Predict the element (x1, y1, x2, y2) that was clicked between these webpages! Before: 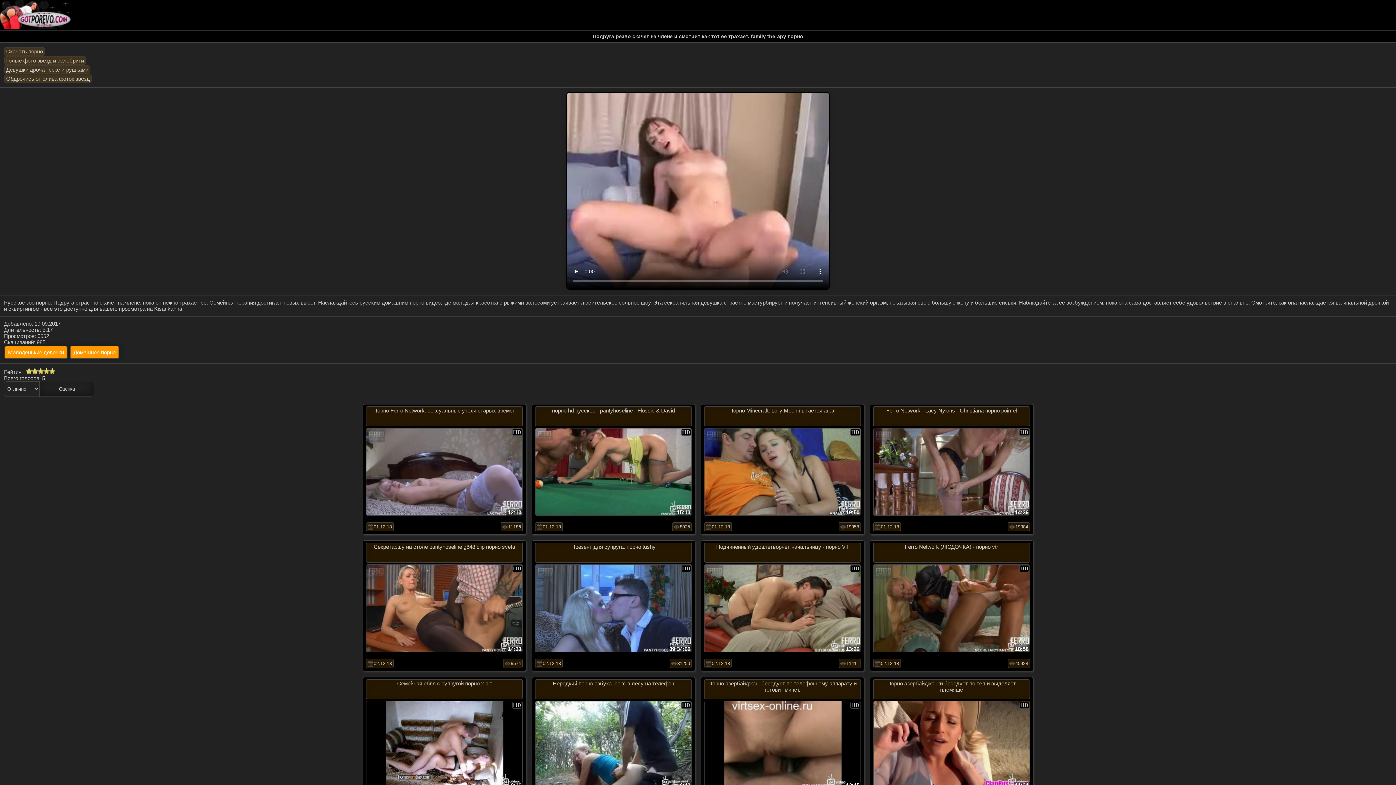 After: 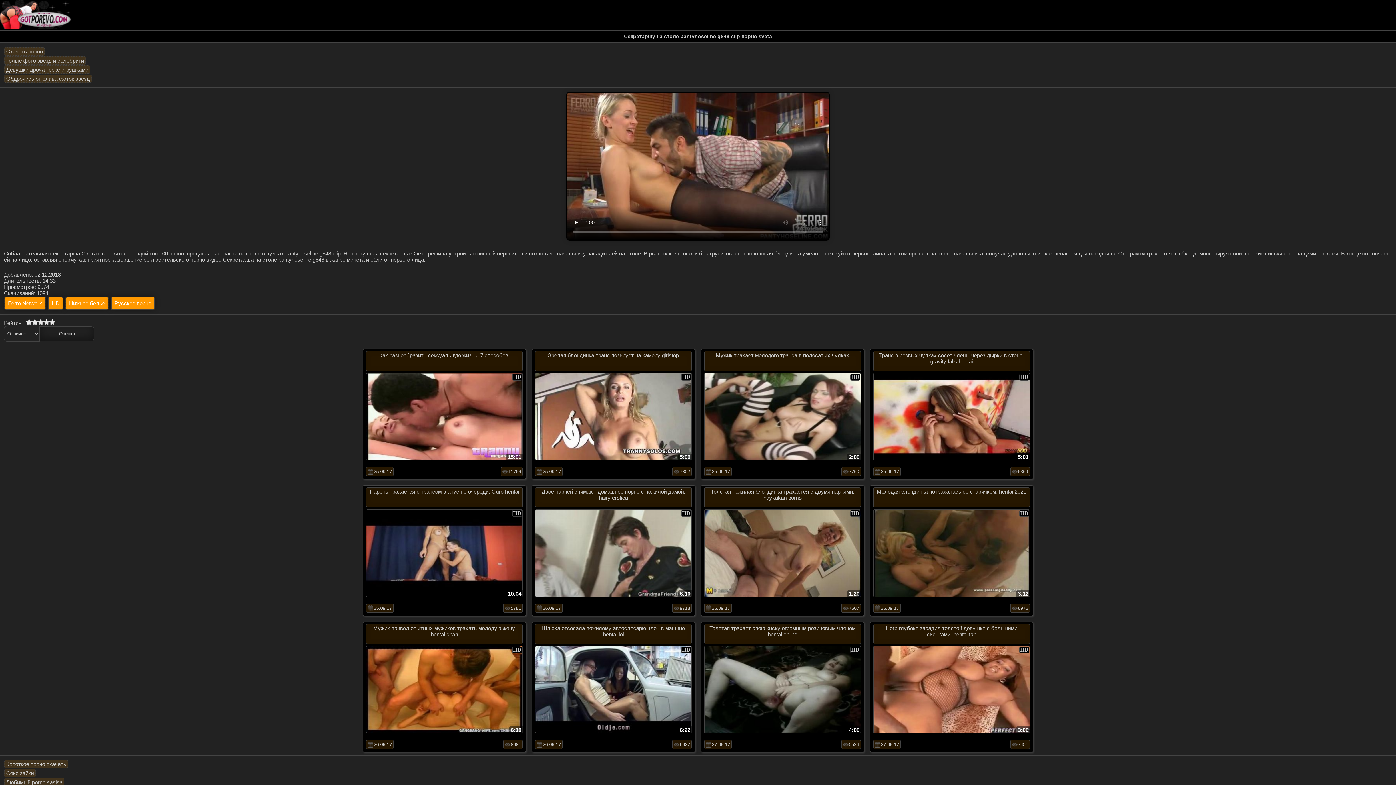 Action: bbox: (366, 543, 522, 652) label: Секретаршу на столе pantyhoseline g848 clip порно sveta
14:33